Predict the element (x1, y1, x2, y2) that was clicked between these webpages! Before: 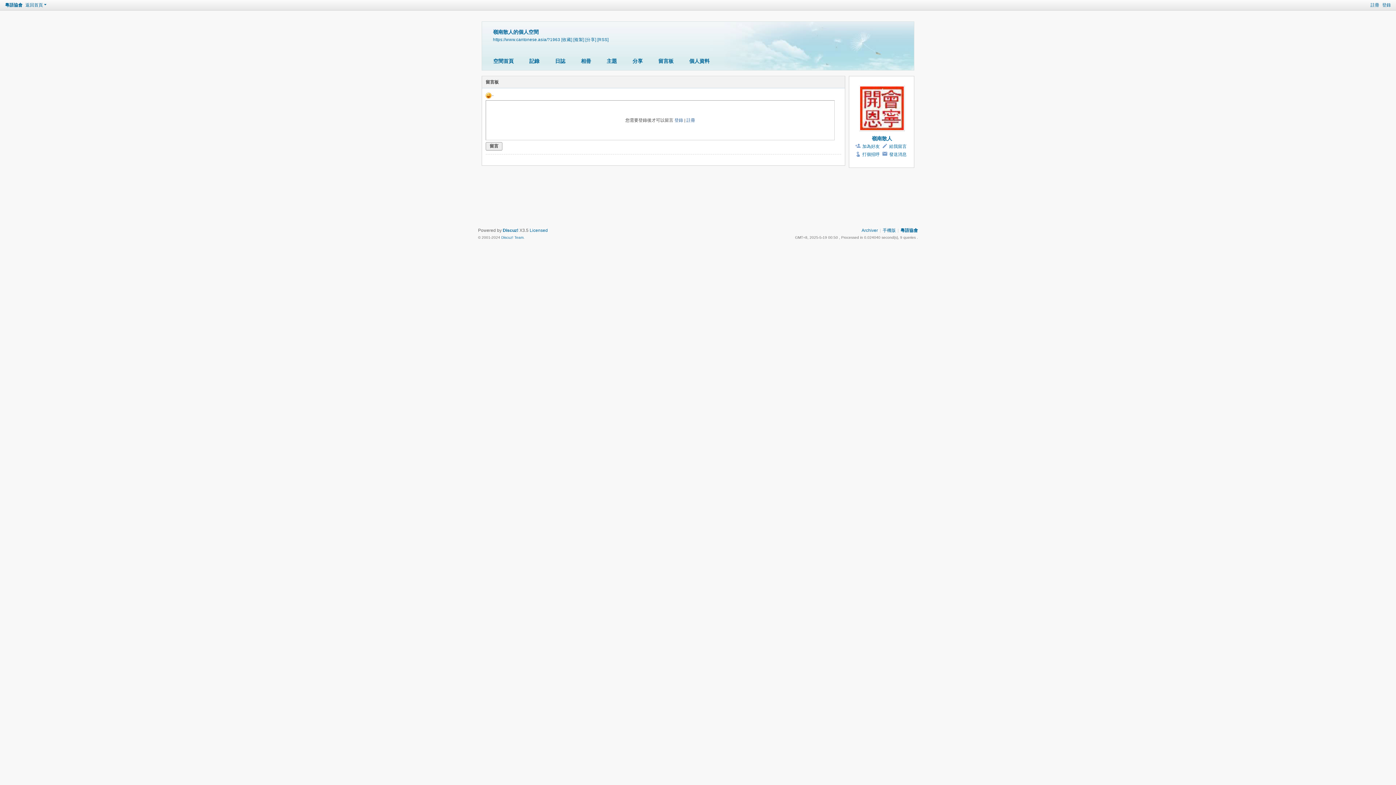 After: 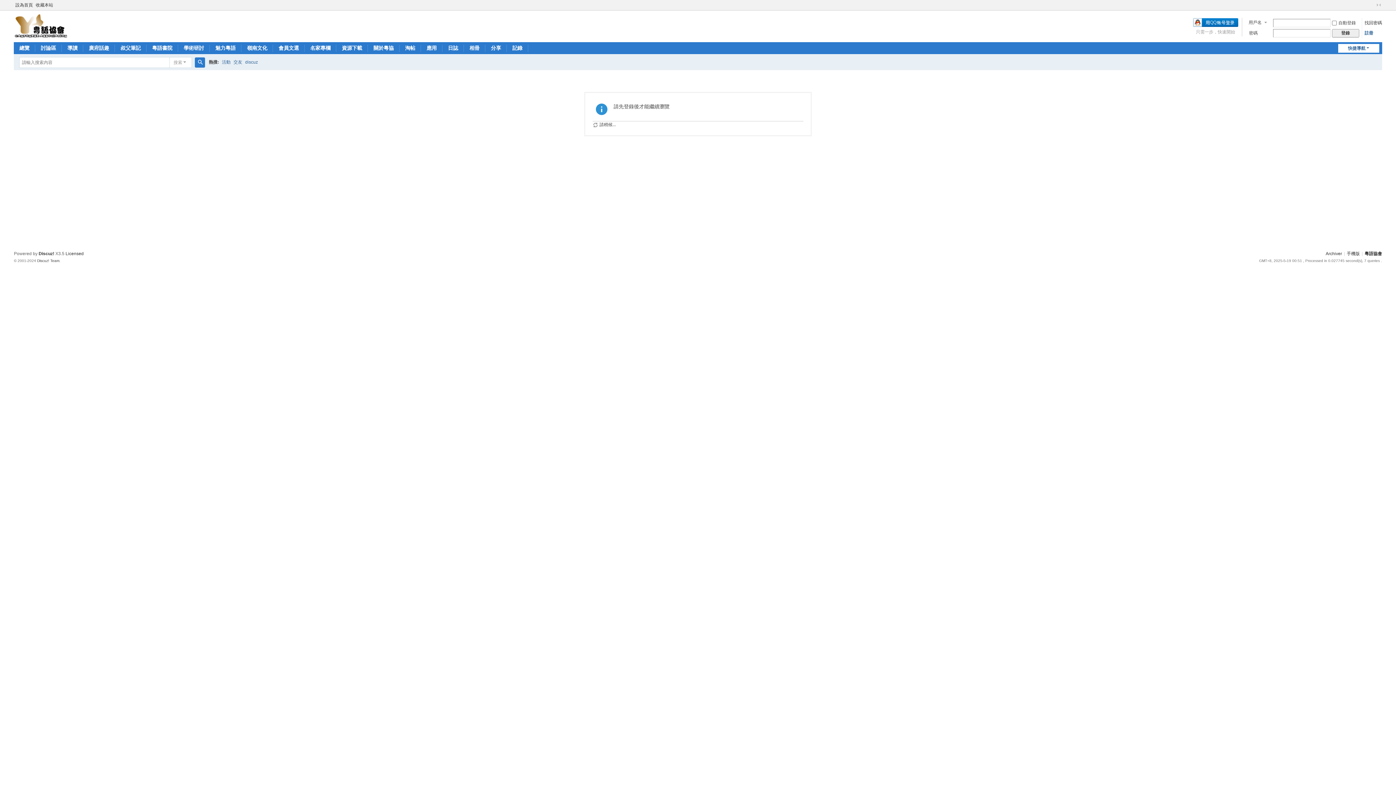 Action: label: 主題 bbox: (601, 55, 622, 67)